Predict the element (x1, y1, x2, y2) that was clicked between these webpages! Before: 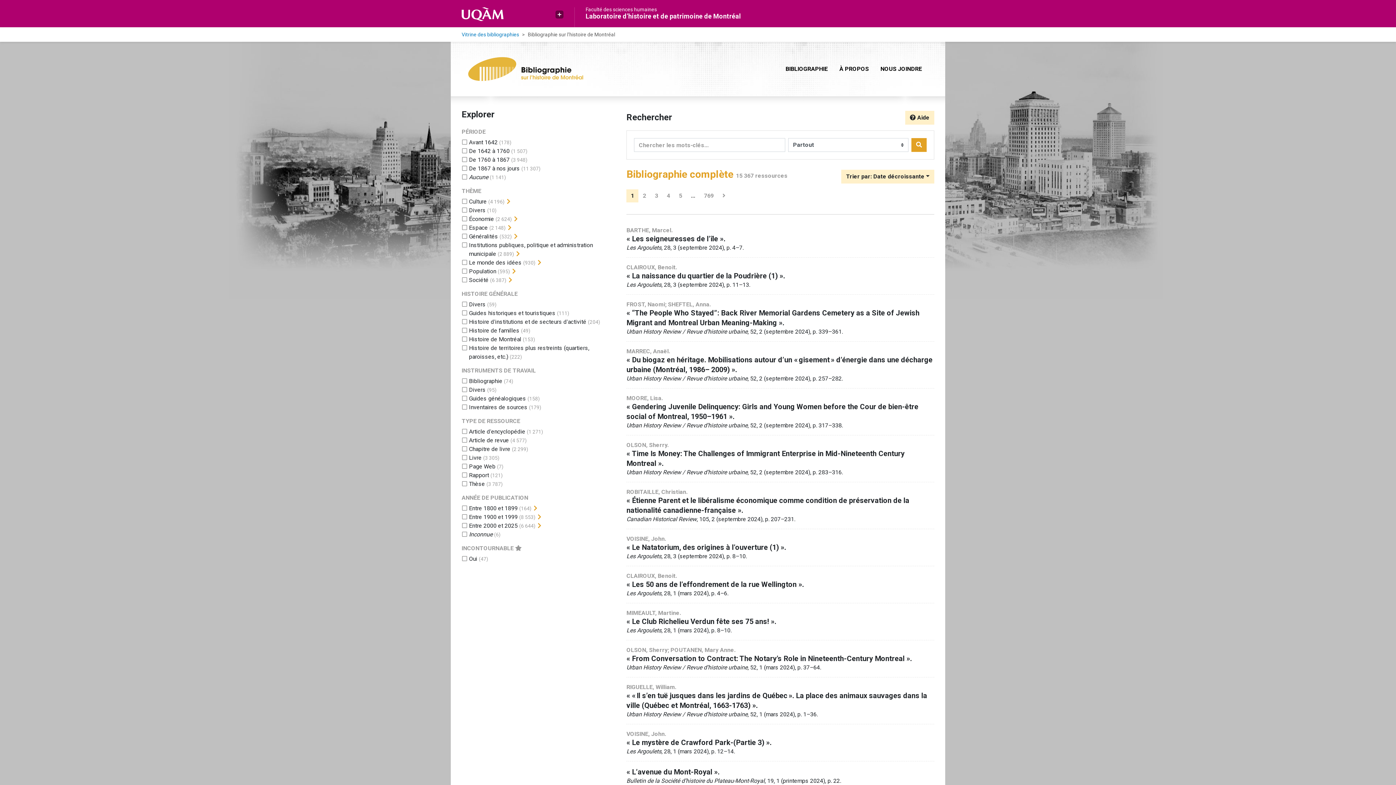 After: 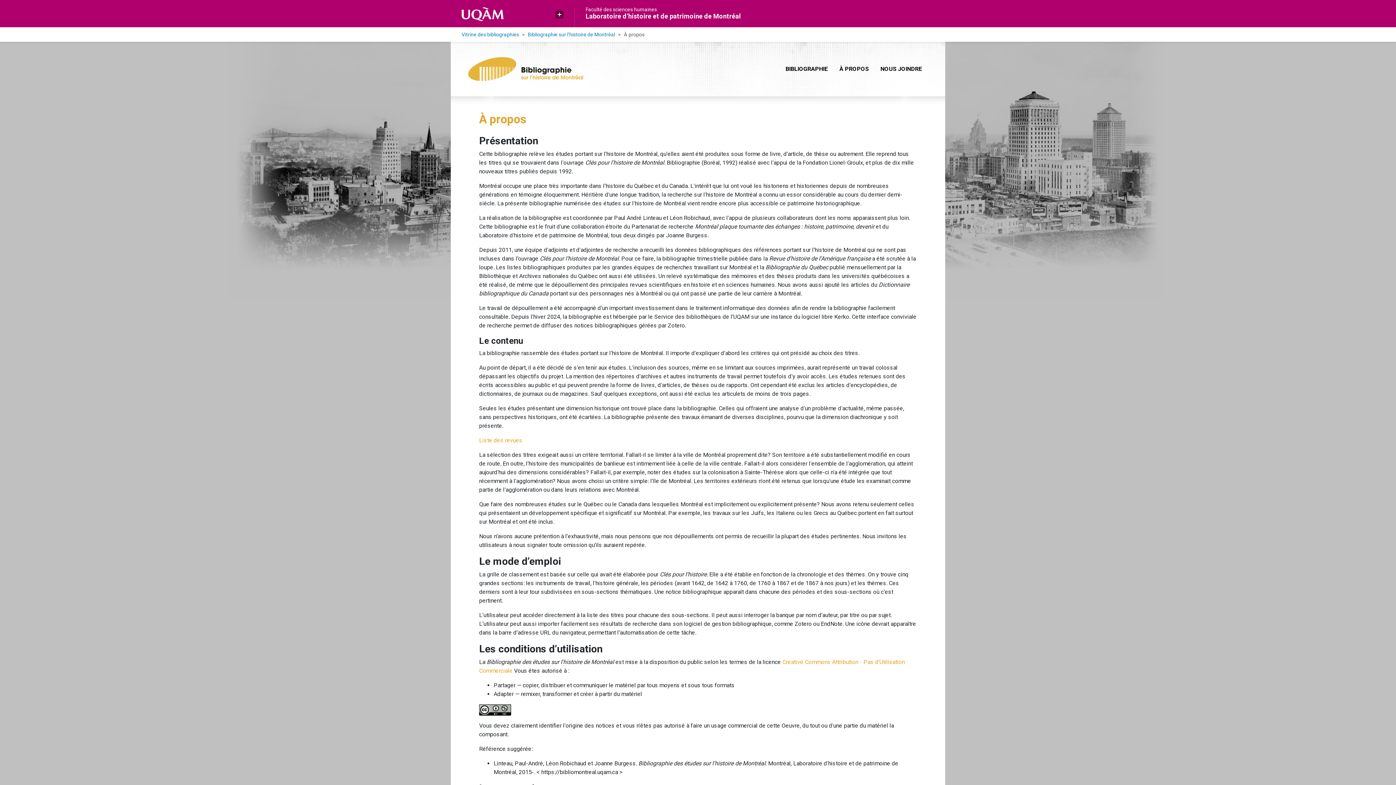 Action: label: À PROPOS bbox: (833, 58, 874, 79)